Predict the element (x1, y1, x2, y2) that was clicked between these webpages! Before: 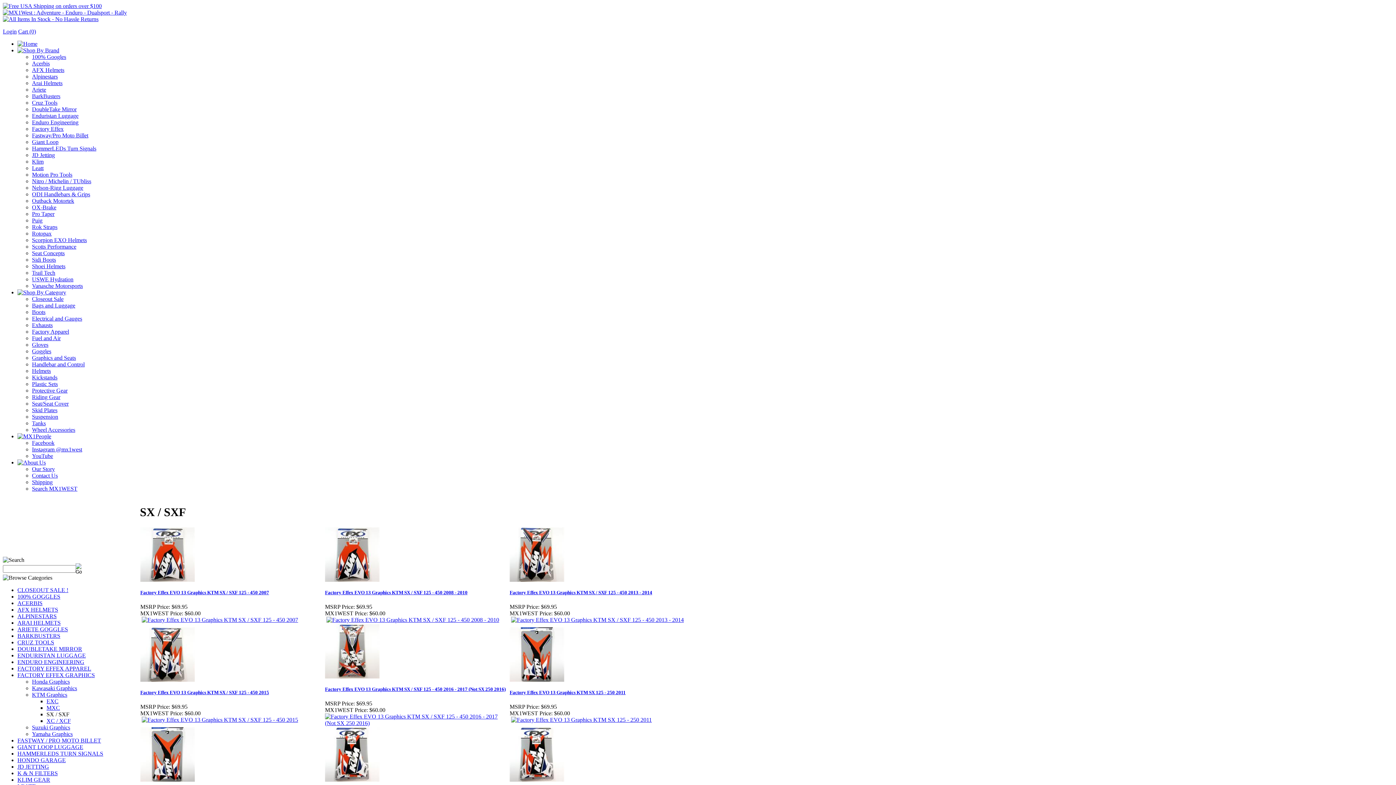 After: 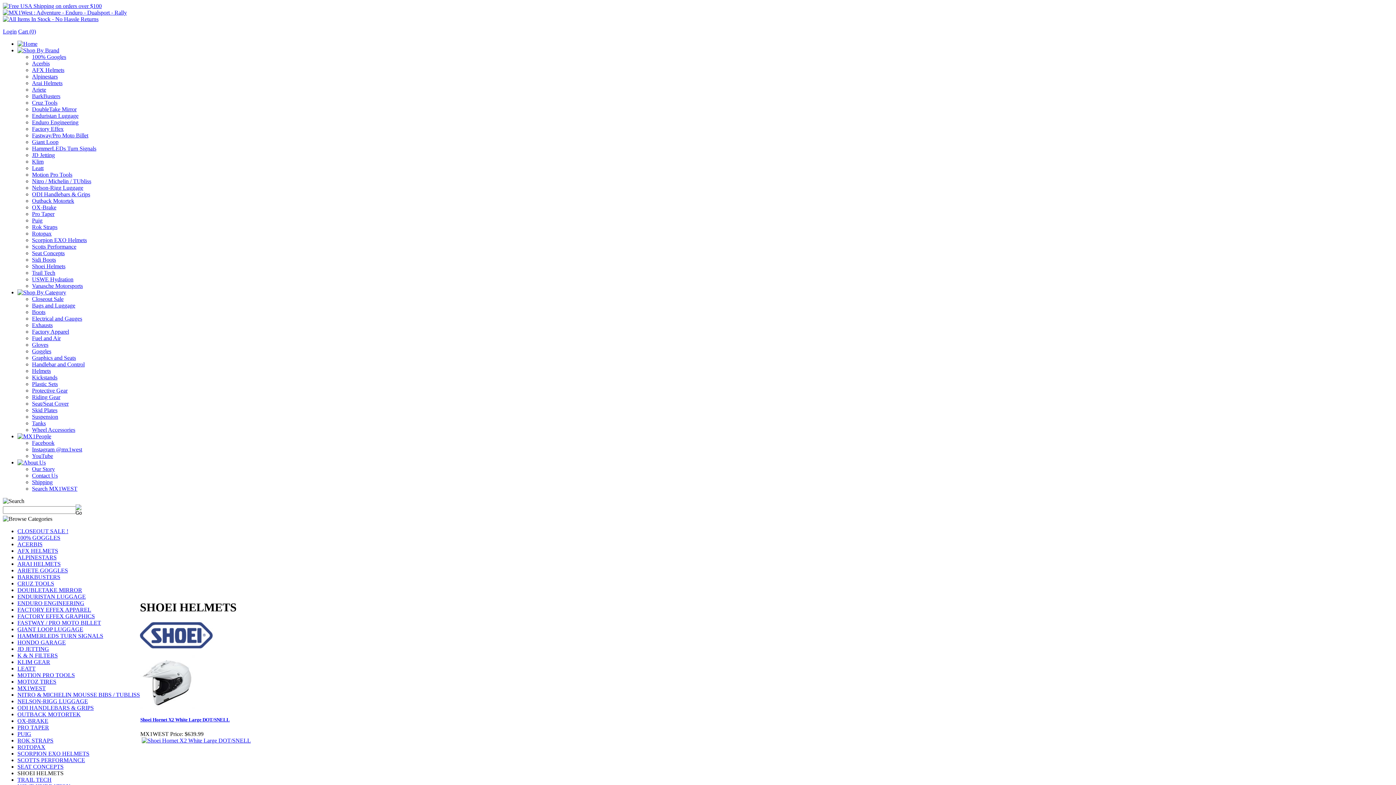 Action: label: Shoei Helmets bbox: (32, 263, 65, 269)